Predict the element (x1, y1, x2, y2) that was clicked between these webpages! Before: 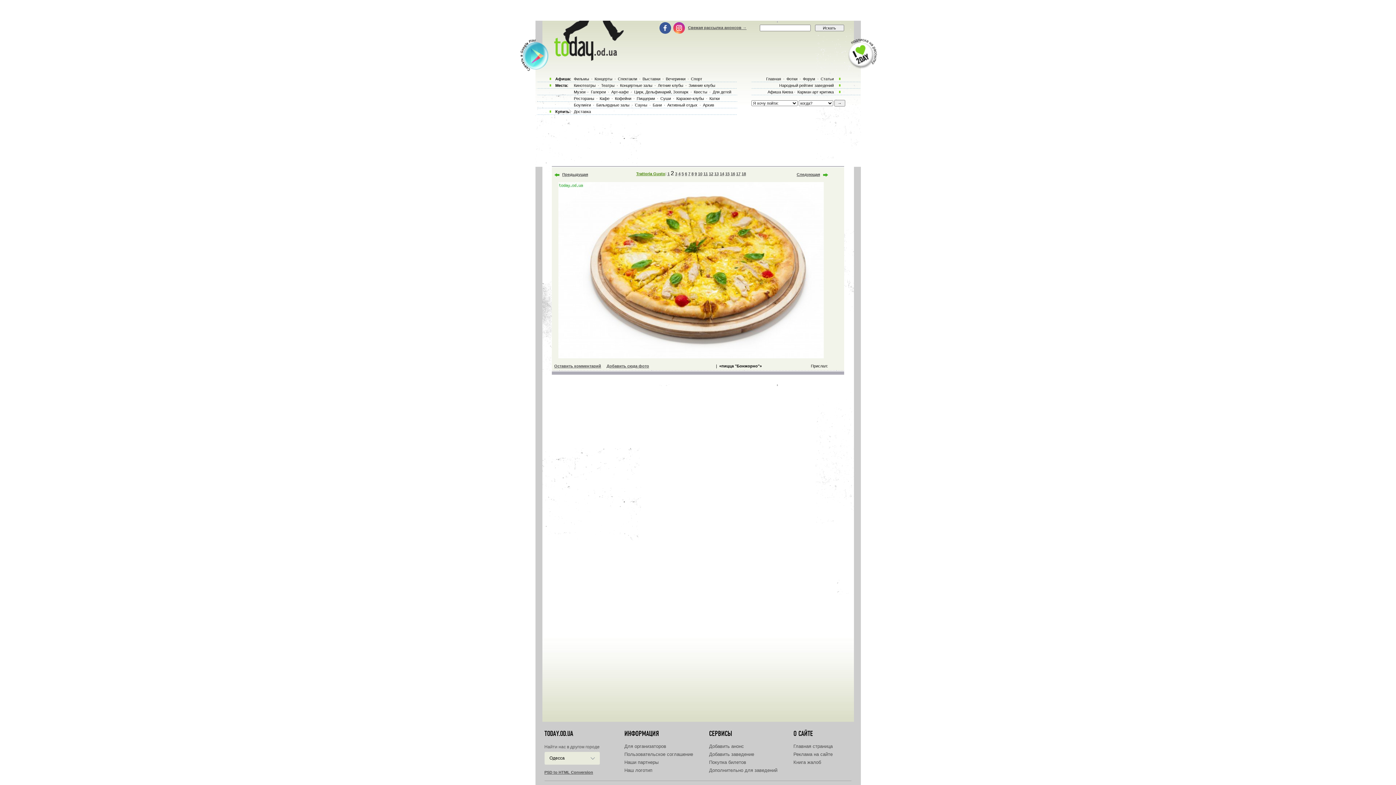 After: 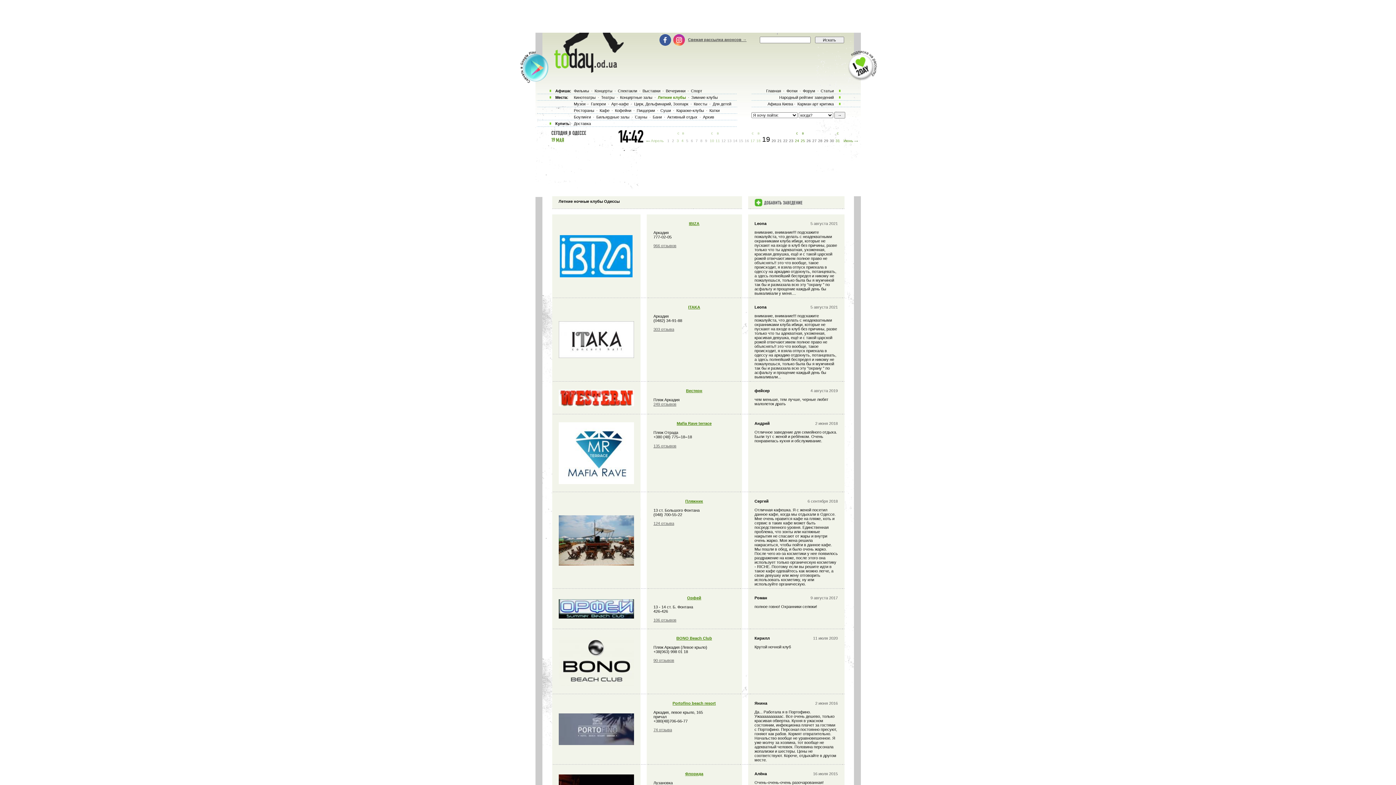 Action: bbox: (656, 83, 684, 87) label: Летние клубы